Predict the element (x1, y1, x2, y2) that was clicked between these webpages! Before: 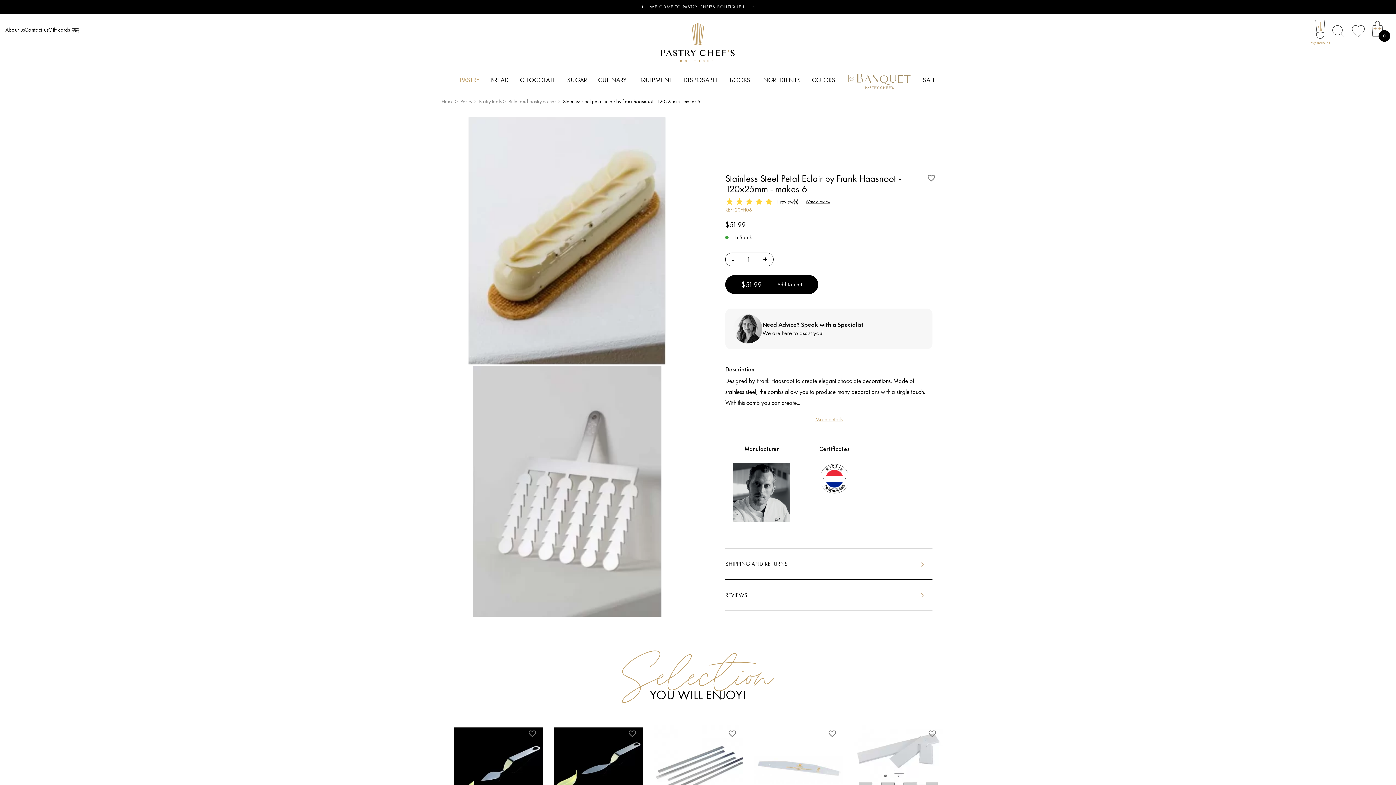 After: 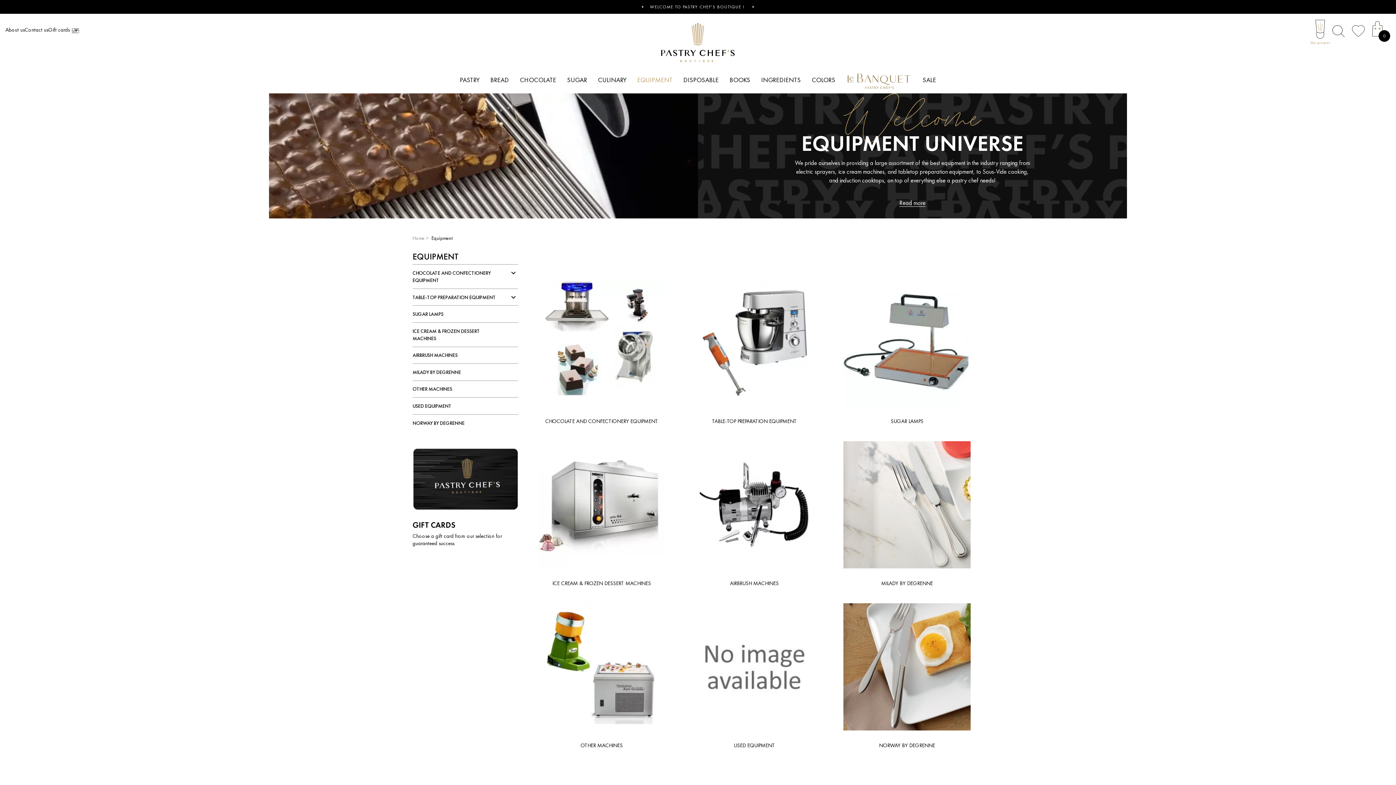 Action: label: EQUIPMENT bbox: (632, 66, 678, 93)